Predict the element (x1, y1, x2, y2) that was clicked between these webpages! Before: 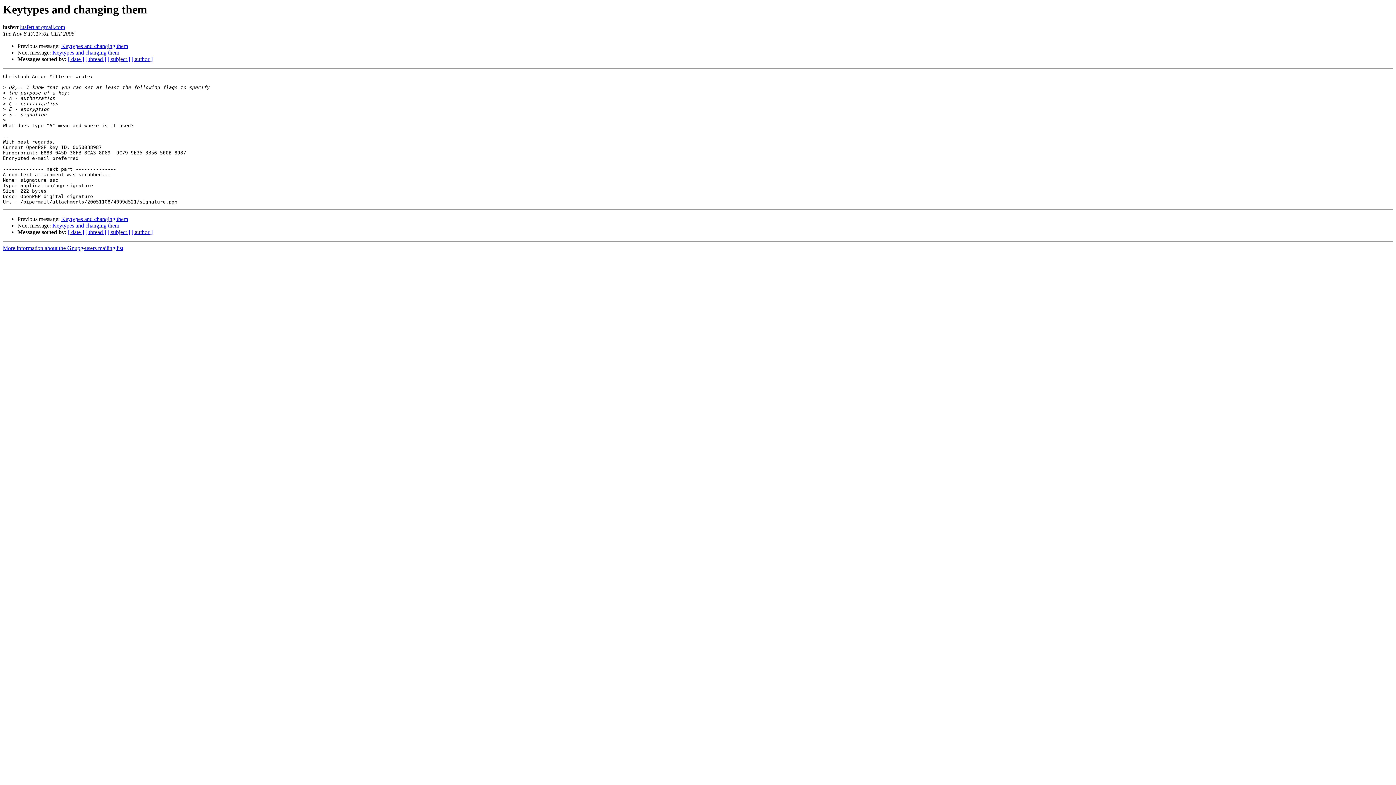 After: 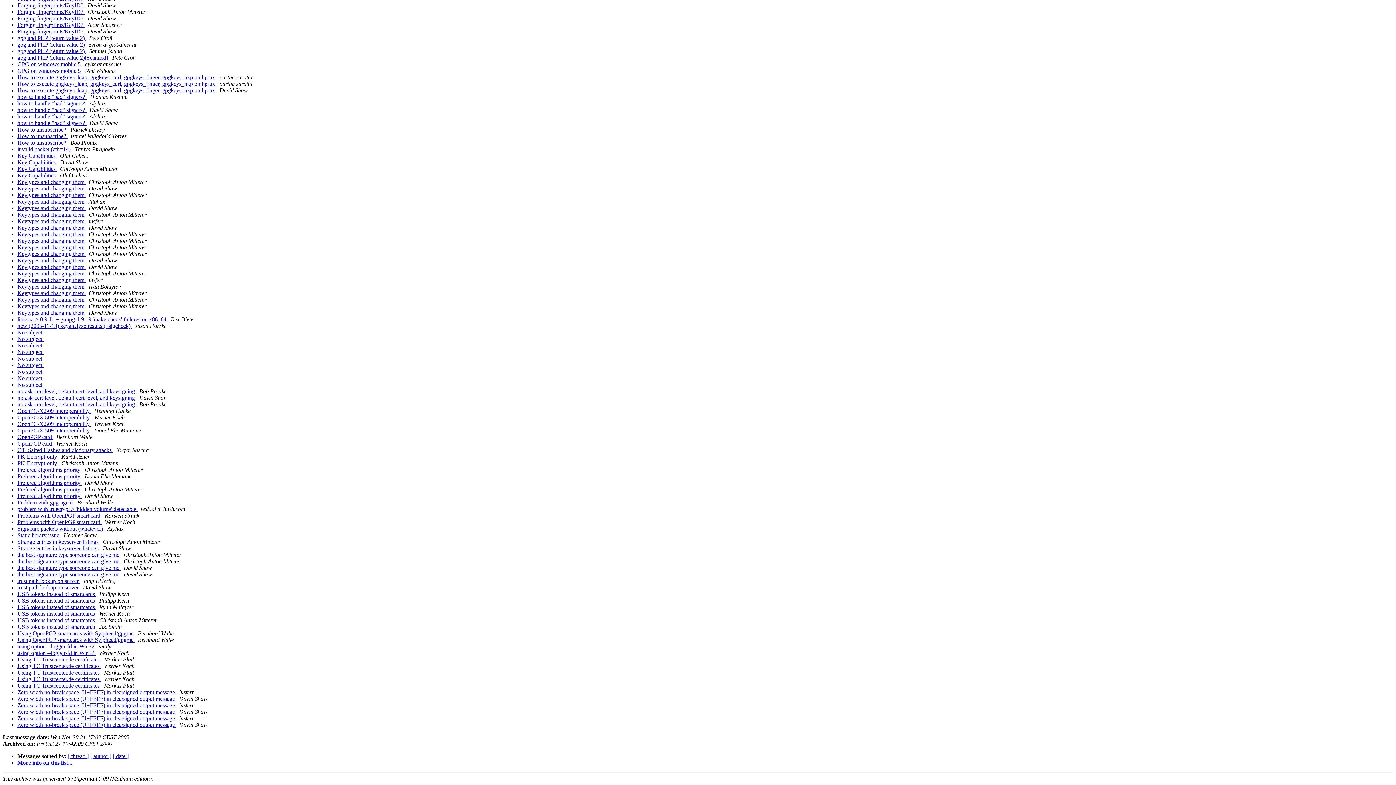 Action: label: [ subject ] bbox: (107, 56, 130, 62)